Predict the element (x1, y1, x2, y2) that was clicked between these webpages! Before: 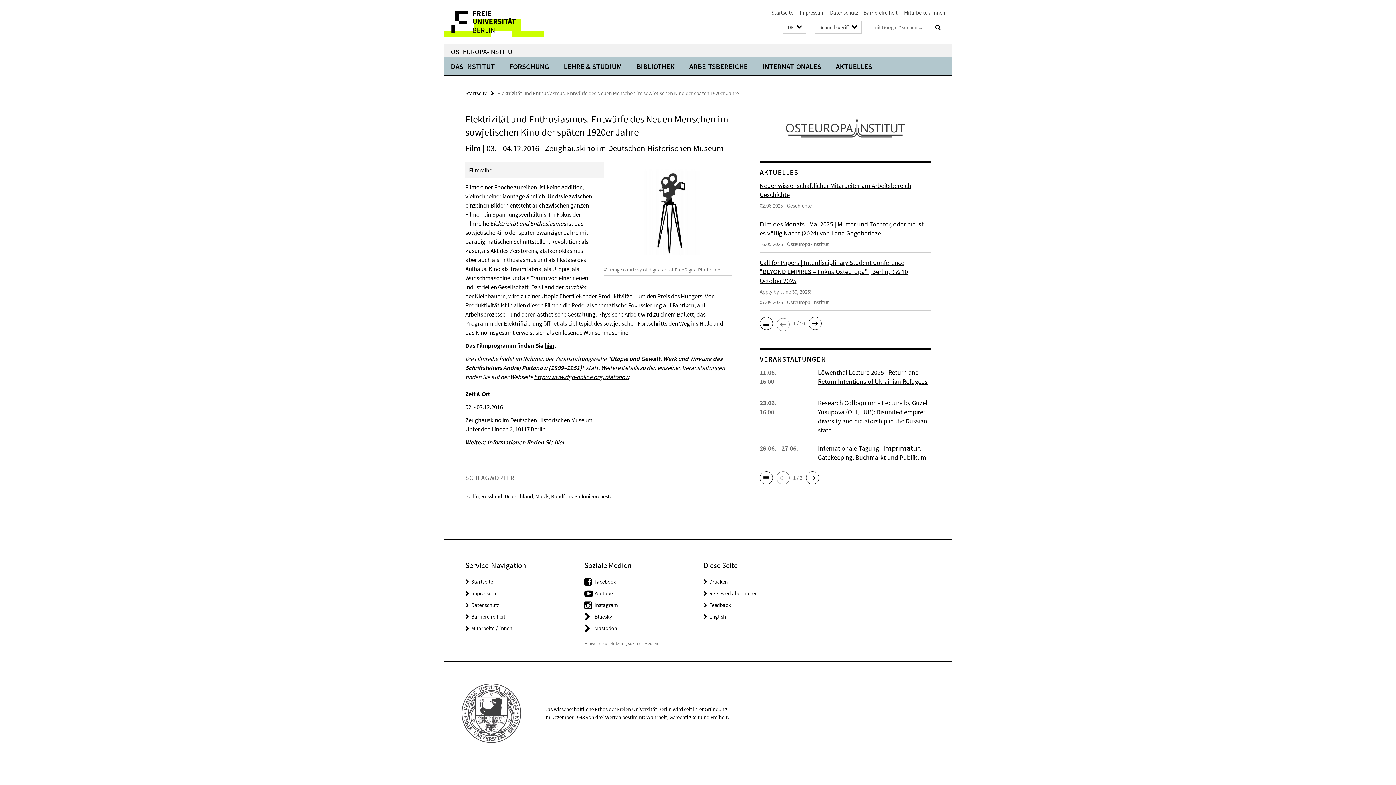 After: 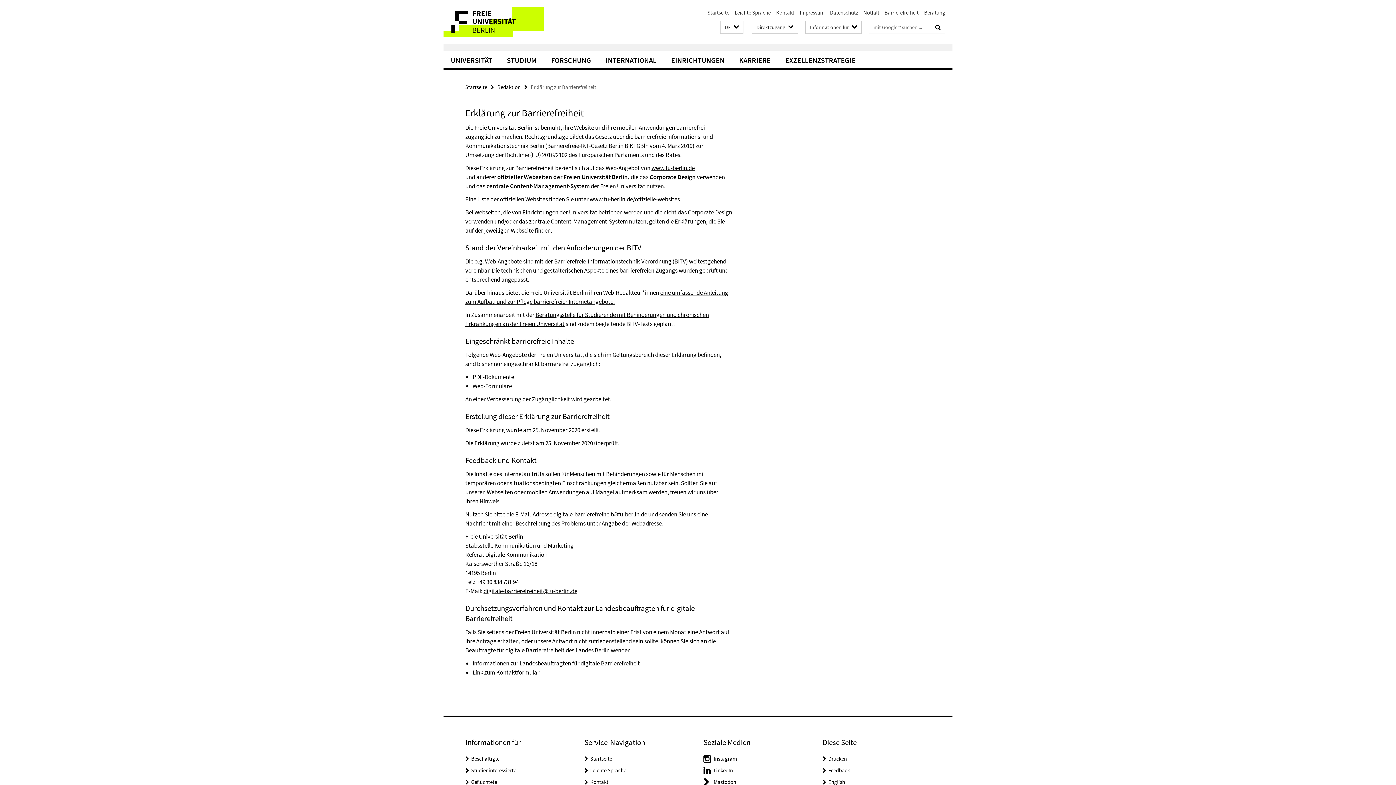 Action: bbox: (471, 613, 505, 620) label: Barrierefreiheit